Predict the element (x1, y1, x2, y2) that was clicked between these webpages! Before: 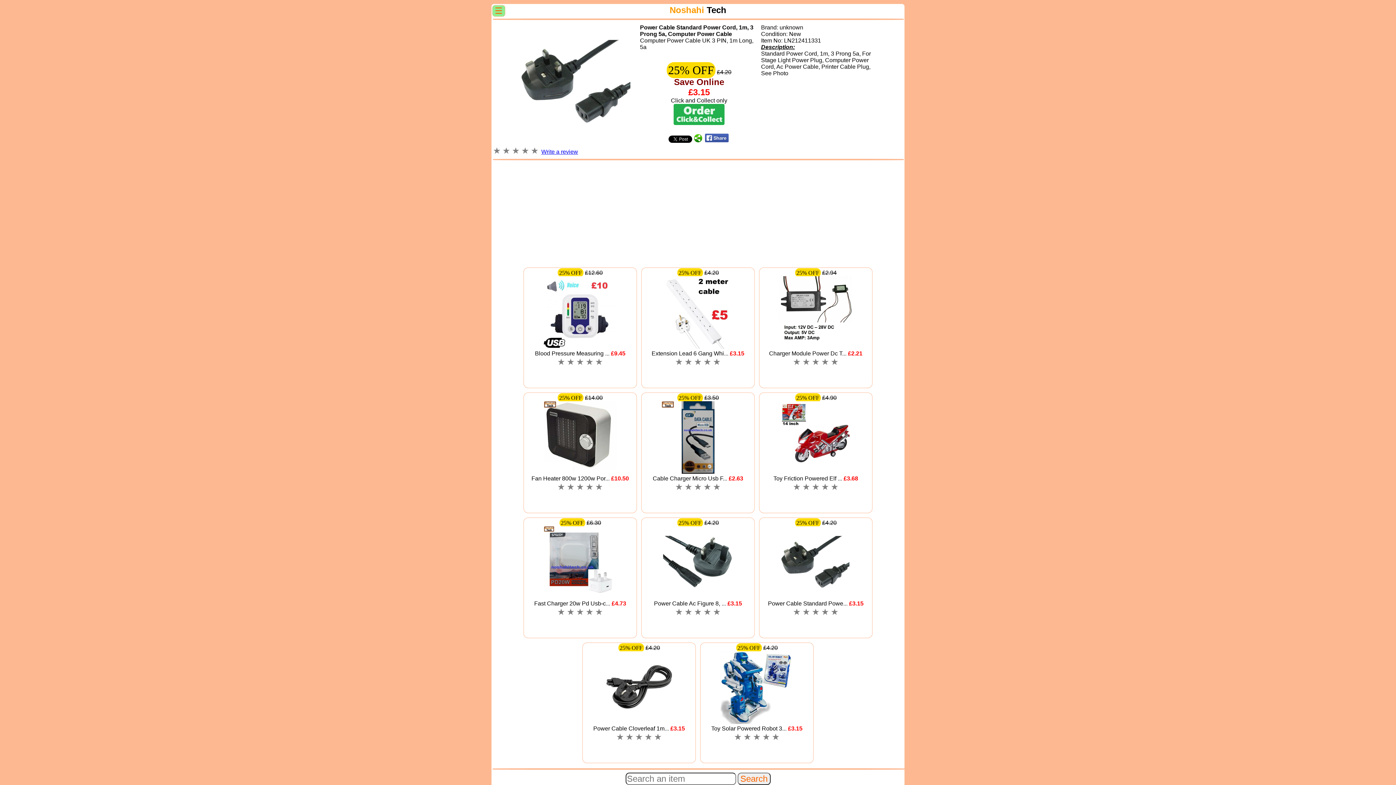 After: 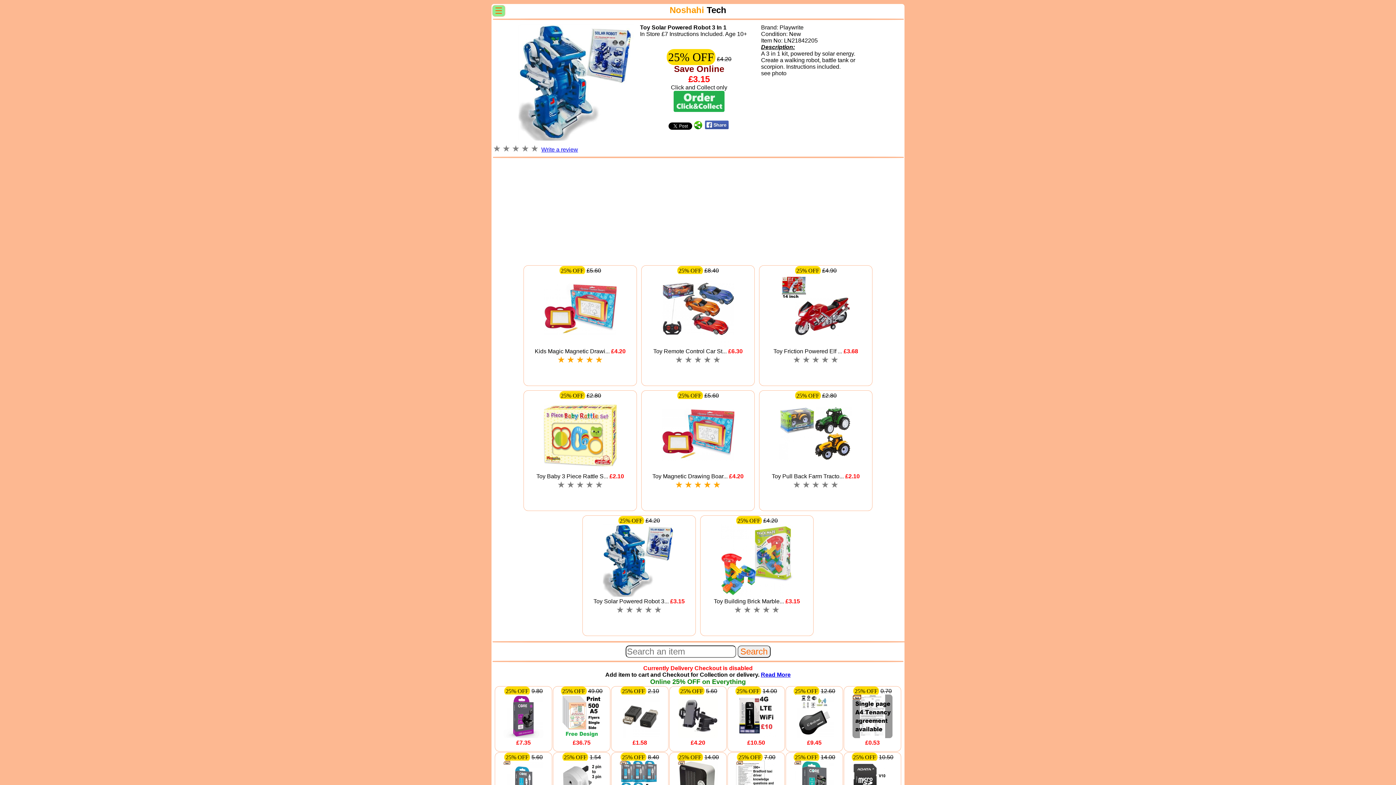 Action: label: 
 bbox: (720, 719, 793, 725)